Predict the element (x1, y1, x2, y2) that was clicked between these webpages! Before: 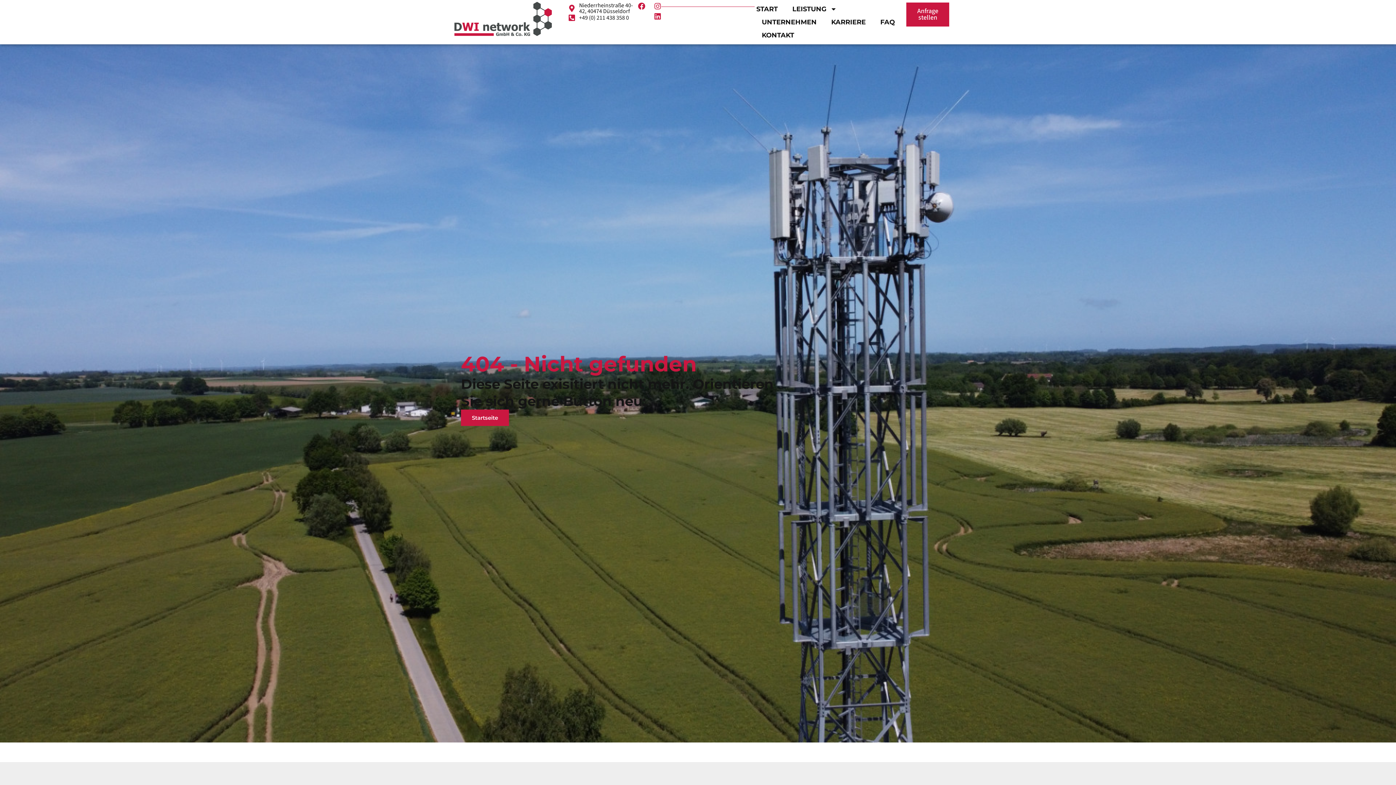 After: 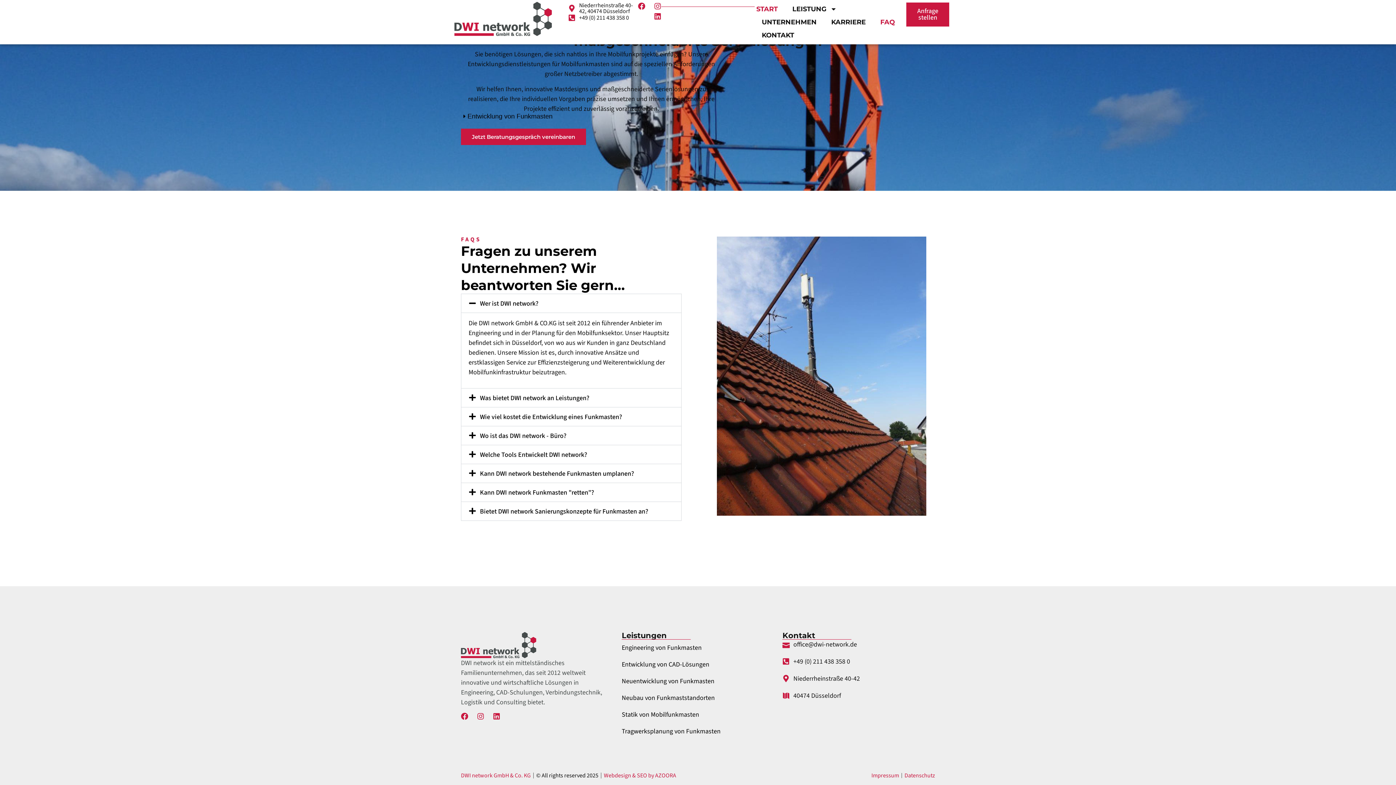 Action: bbox: (878, 15, 896, 28) label: FAQ